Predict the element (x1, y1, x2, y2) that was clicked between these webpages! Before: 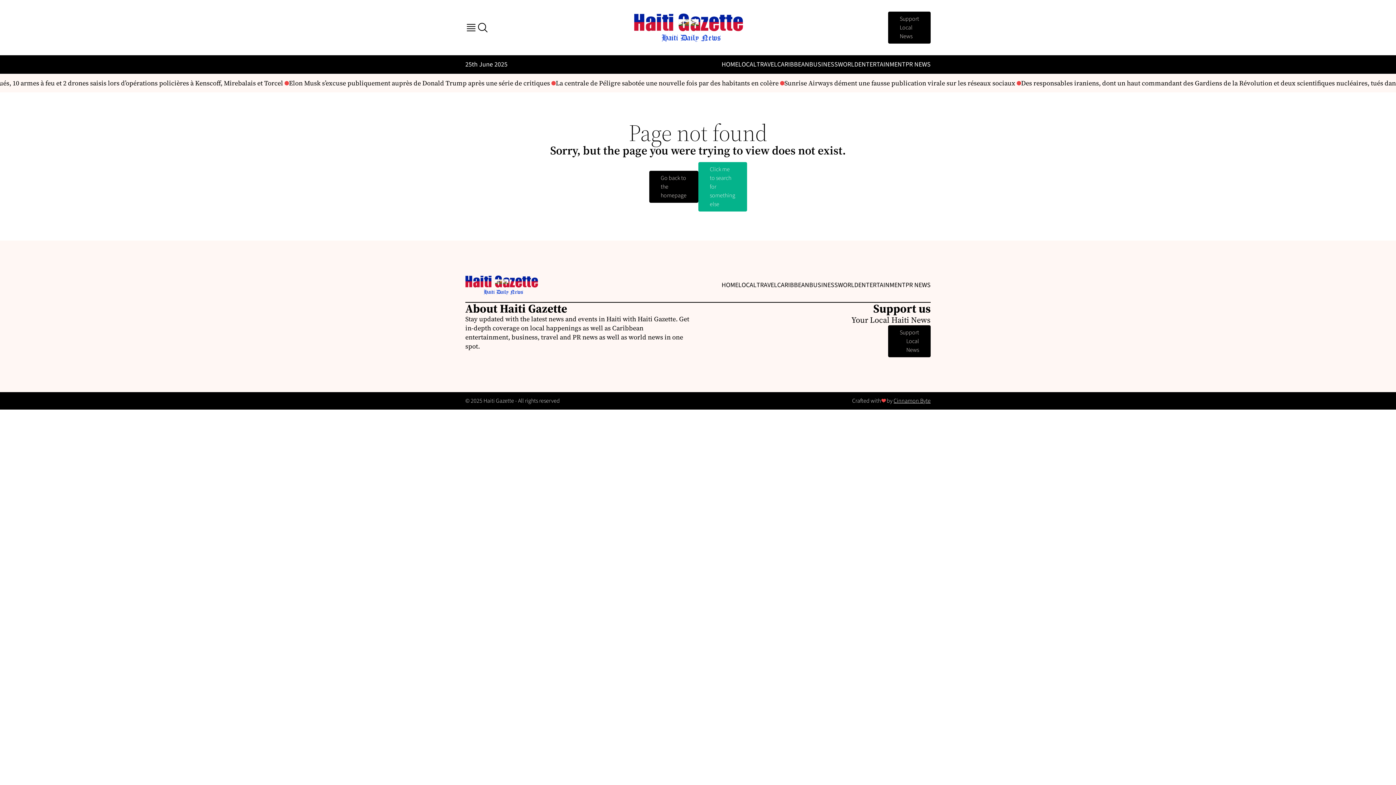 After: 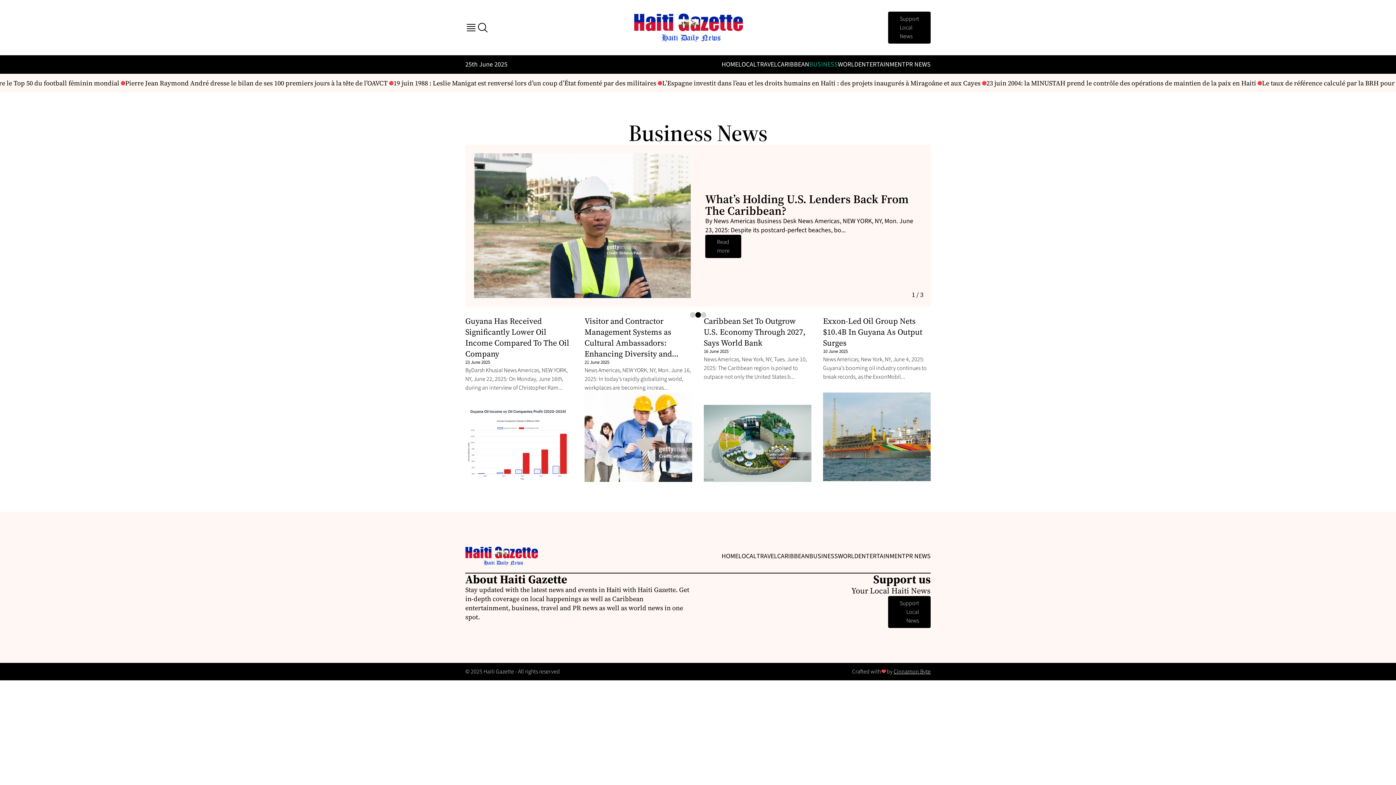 Action: bbox: (809, 280, 838, 289) label: BUSINESS